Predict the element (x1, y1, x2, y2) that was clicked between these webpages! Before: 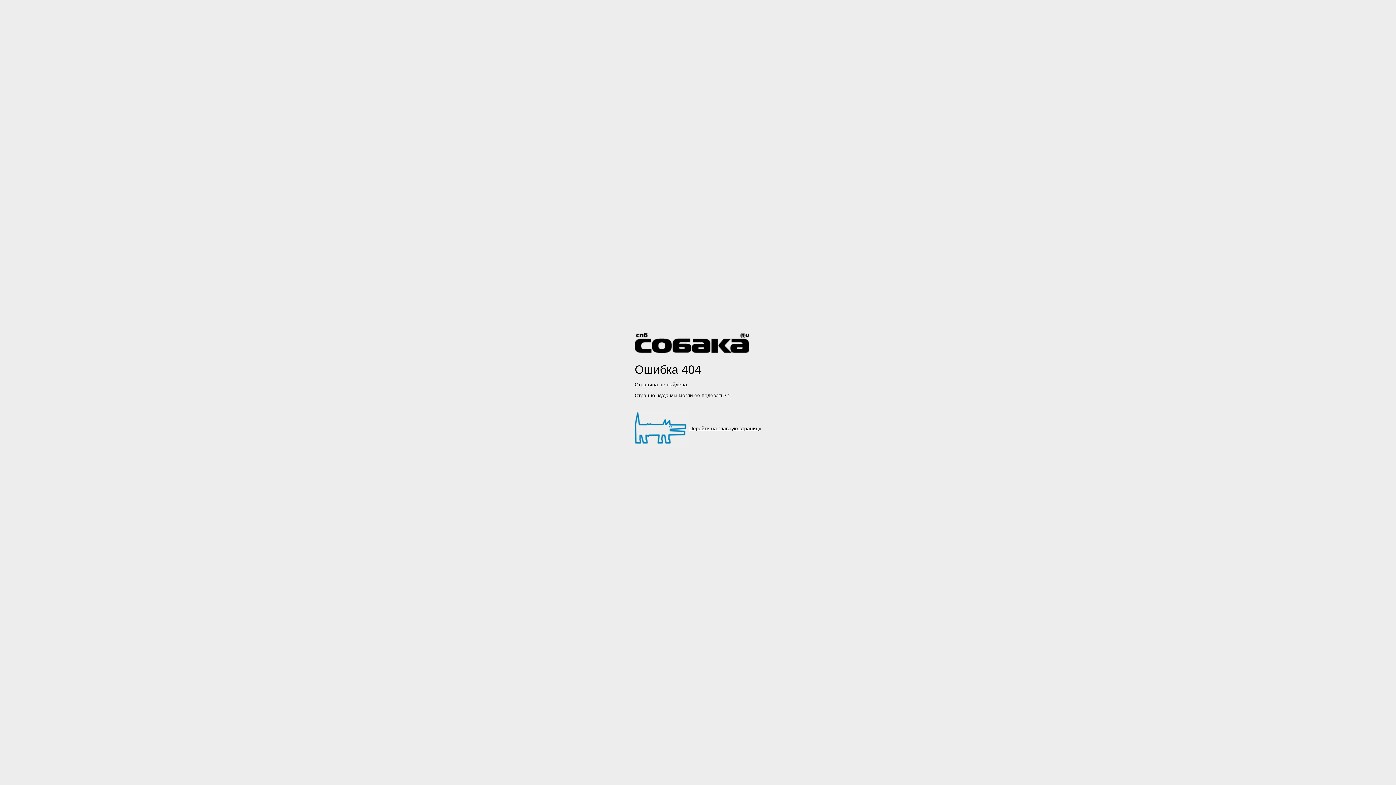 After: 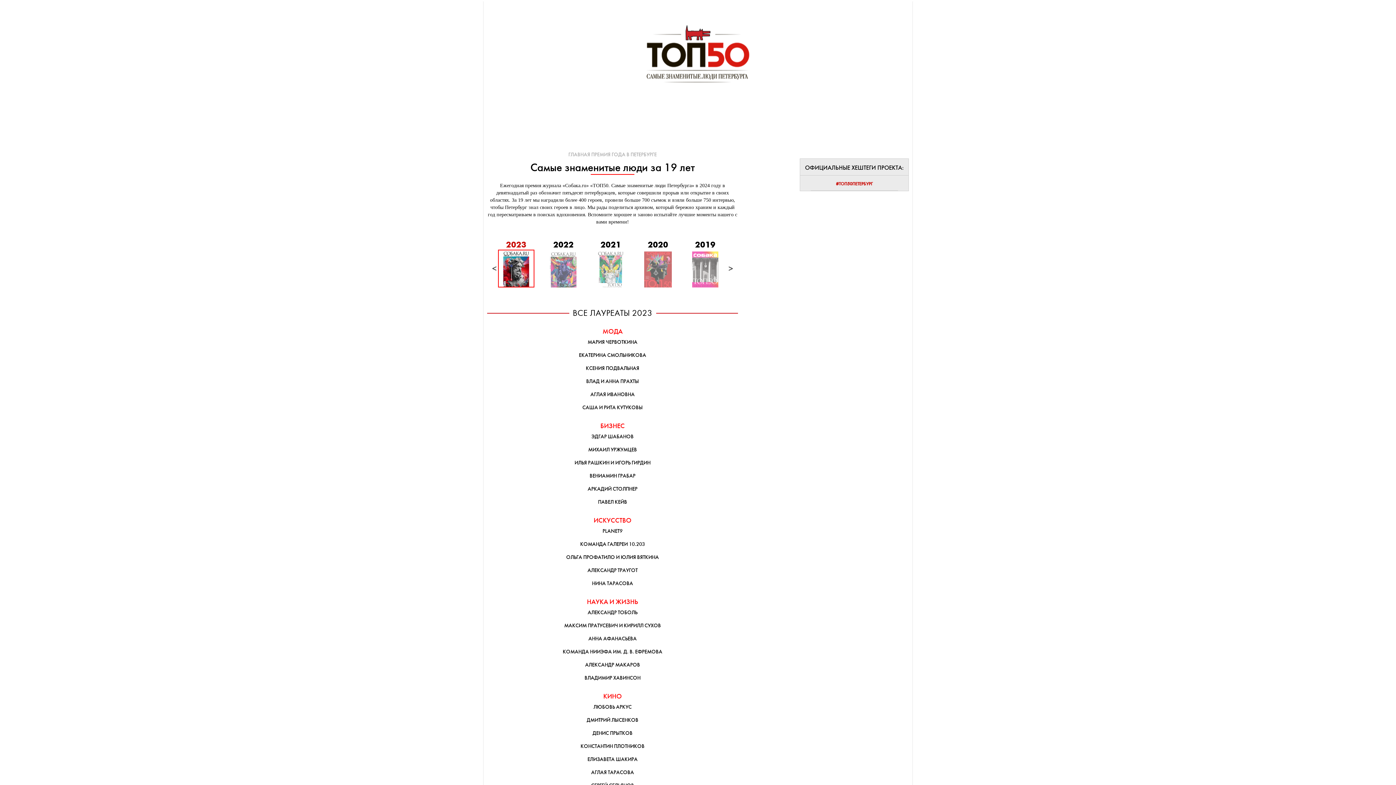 Action: bbox: (634, 332, 749, 352)